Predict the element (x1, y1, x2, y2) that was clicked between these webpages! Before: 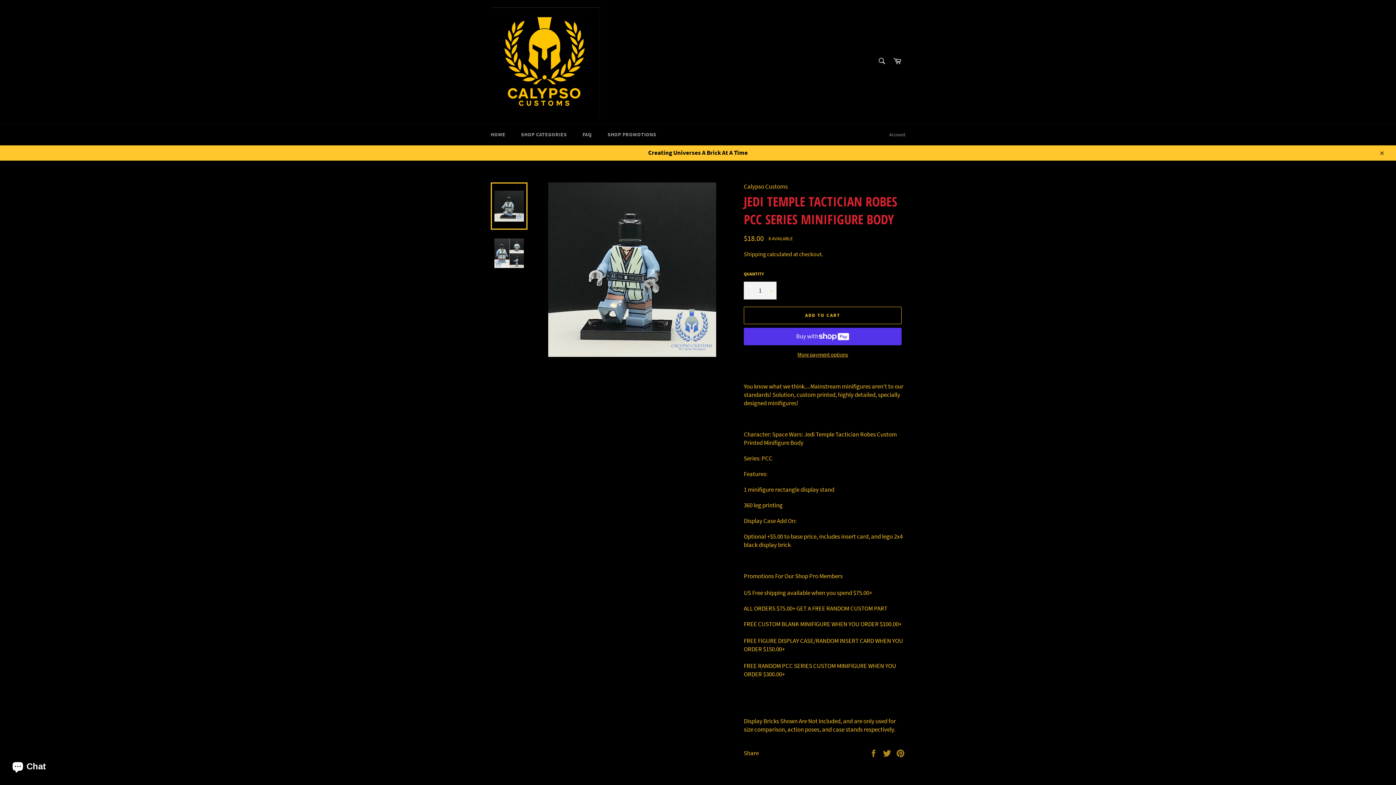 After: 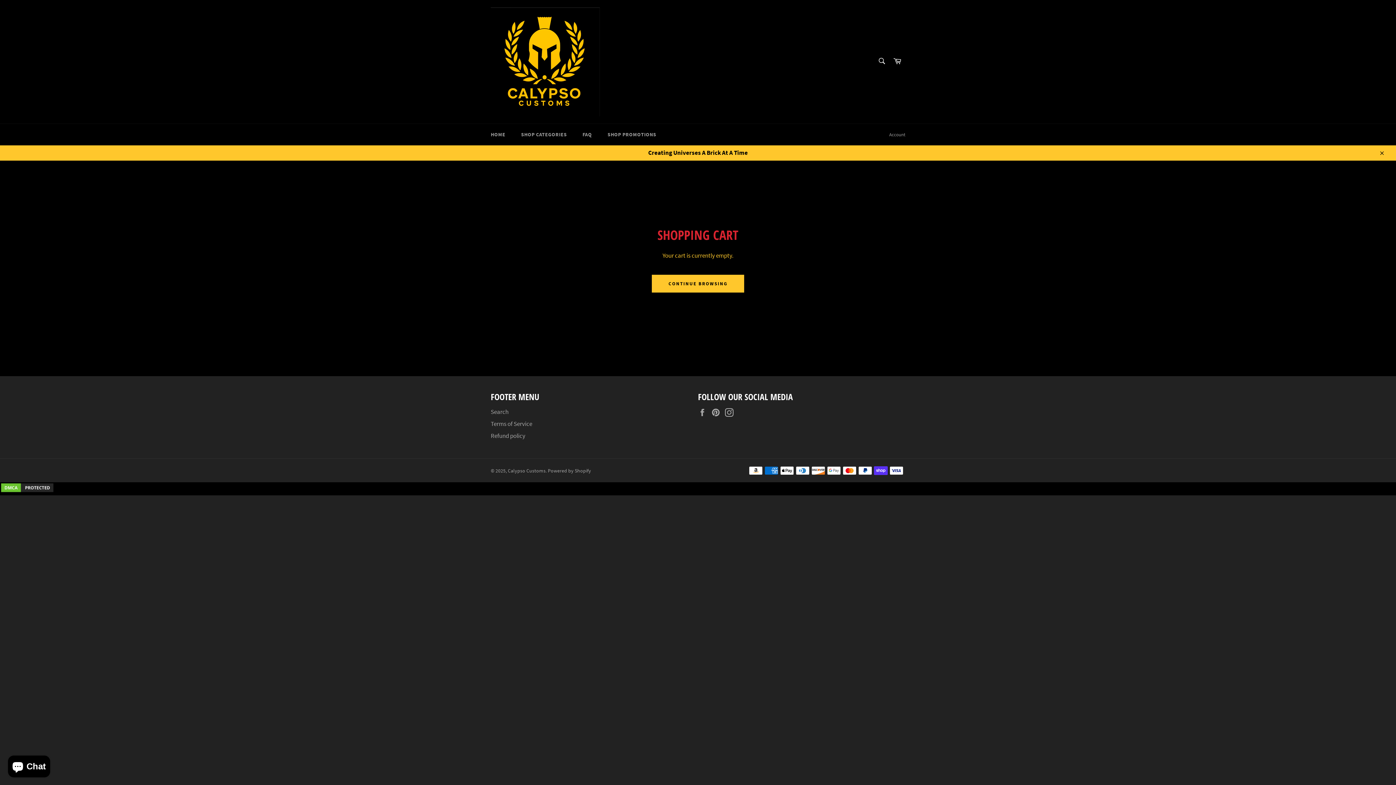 Action: bbox: (889, 53, 905, 69) label: Cart